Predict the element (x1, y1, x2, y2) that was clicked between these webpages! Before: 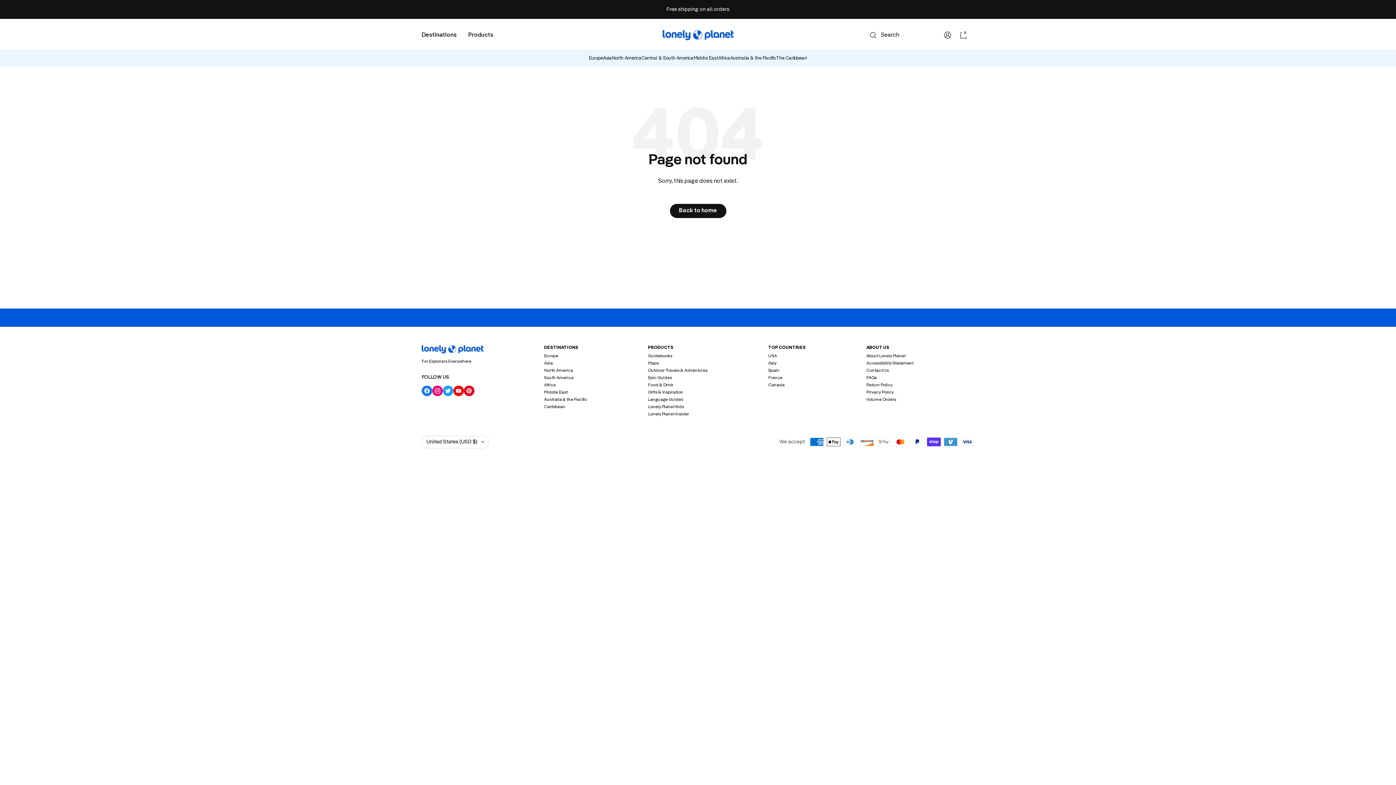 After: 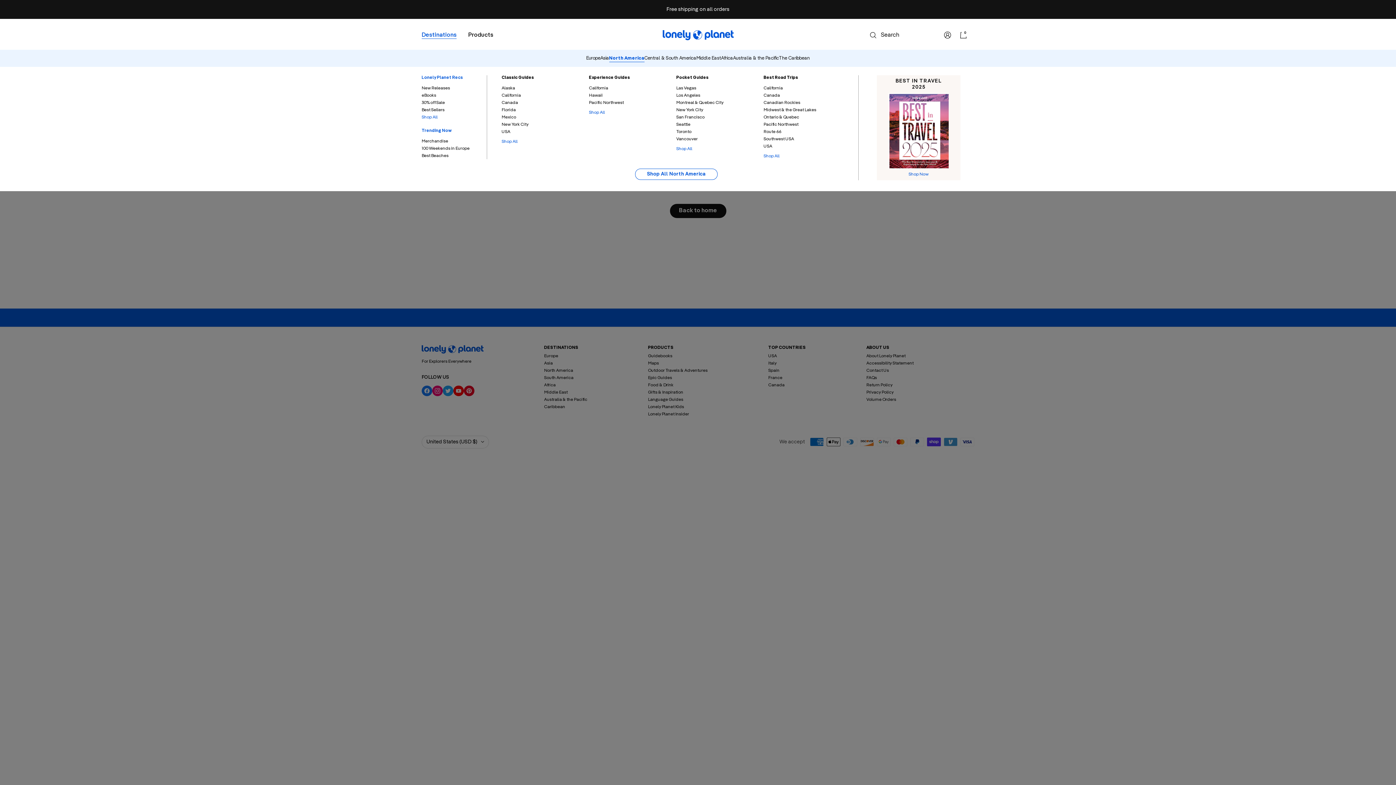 Action: bbox: (612, 55, 641, 61) label: North America